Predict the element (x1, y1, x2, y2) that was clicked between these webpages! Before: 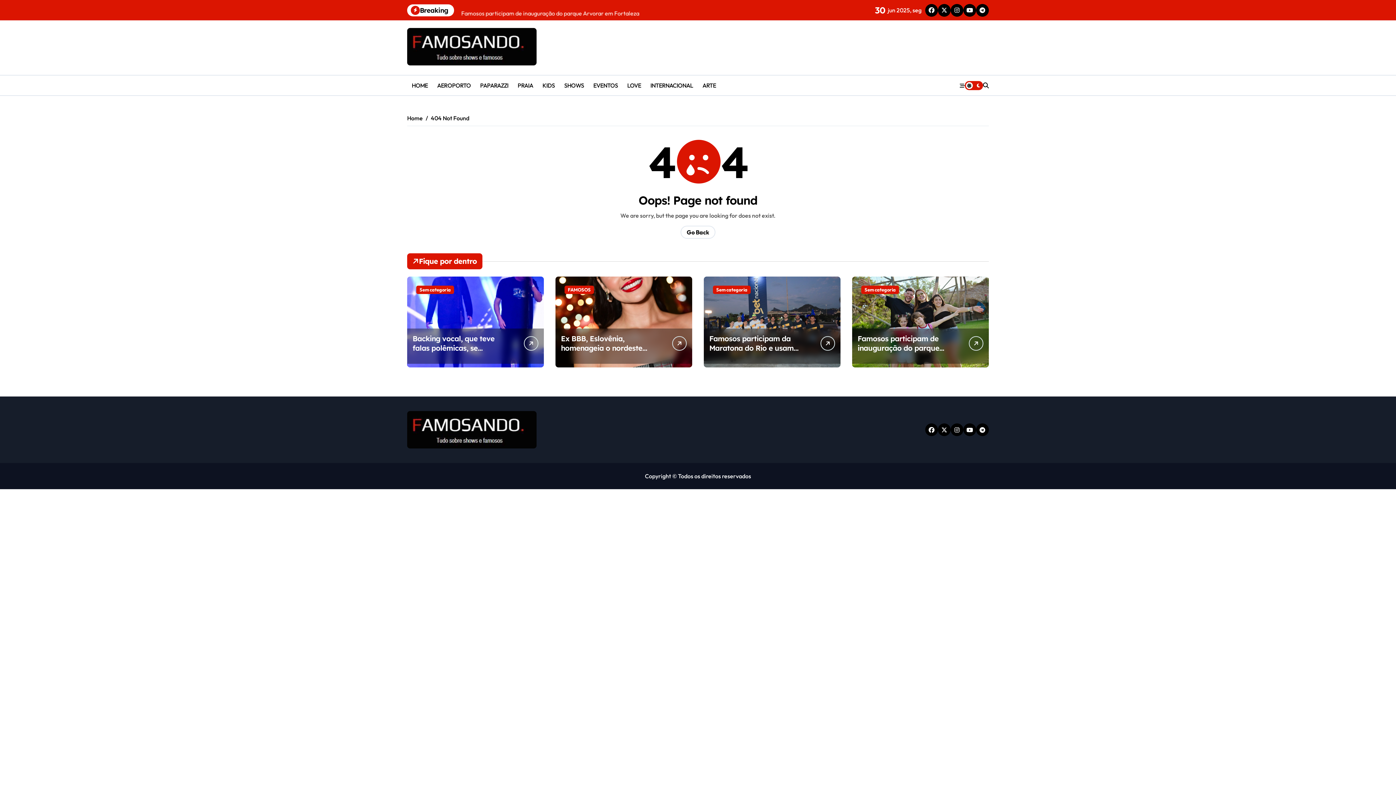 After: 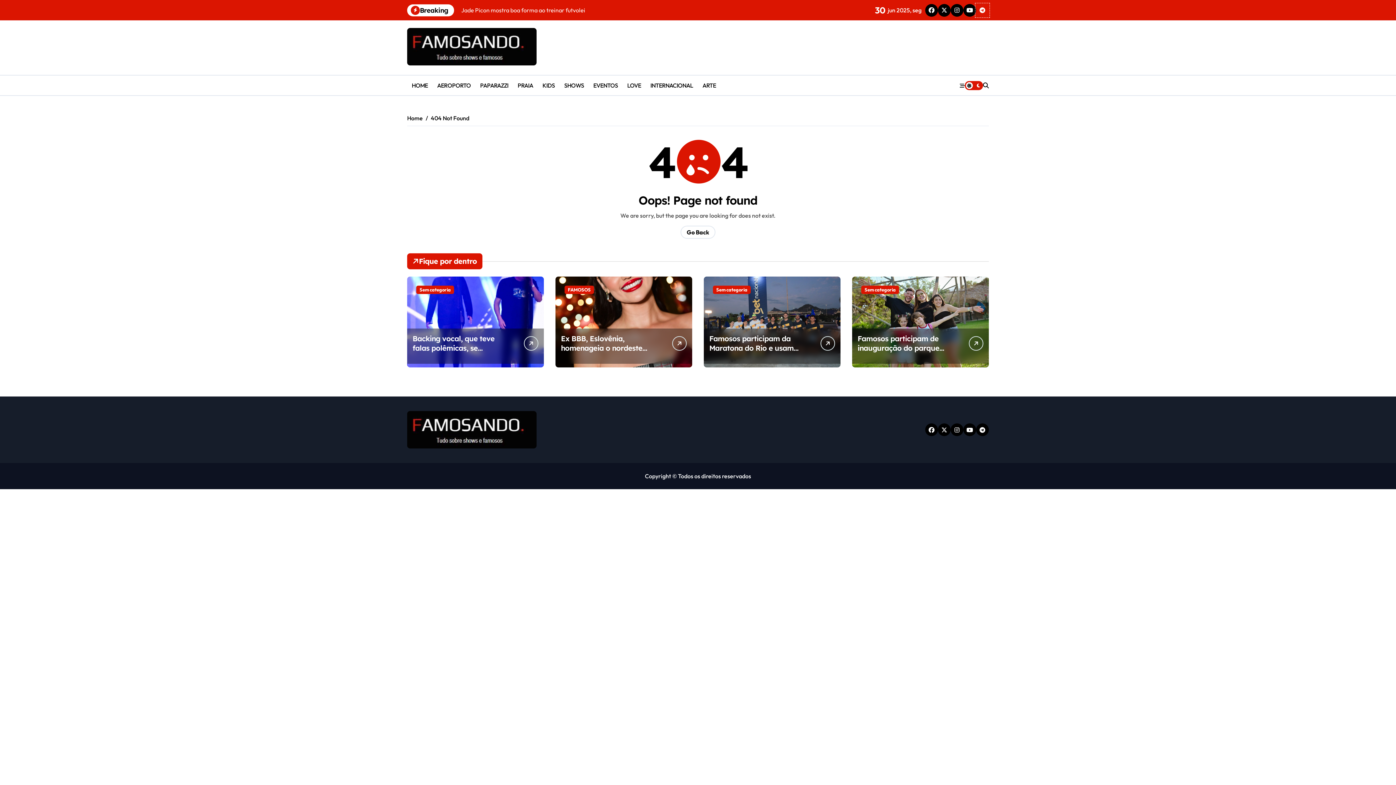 Action: bbox: (976, 3, 989, 16)